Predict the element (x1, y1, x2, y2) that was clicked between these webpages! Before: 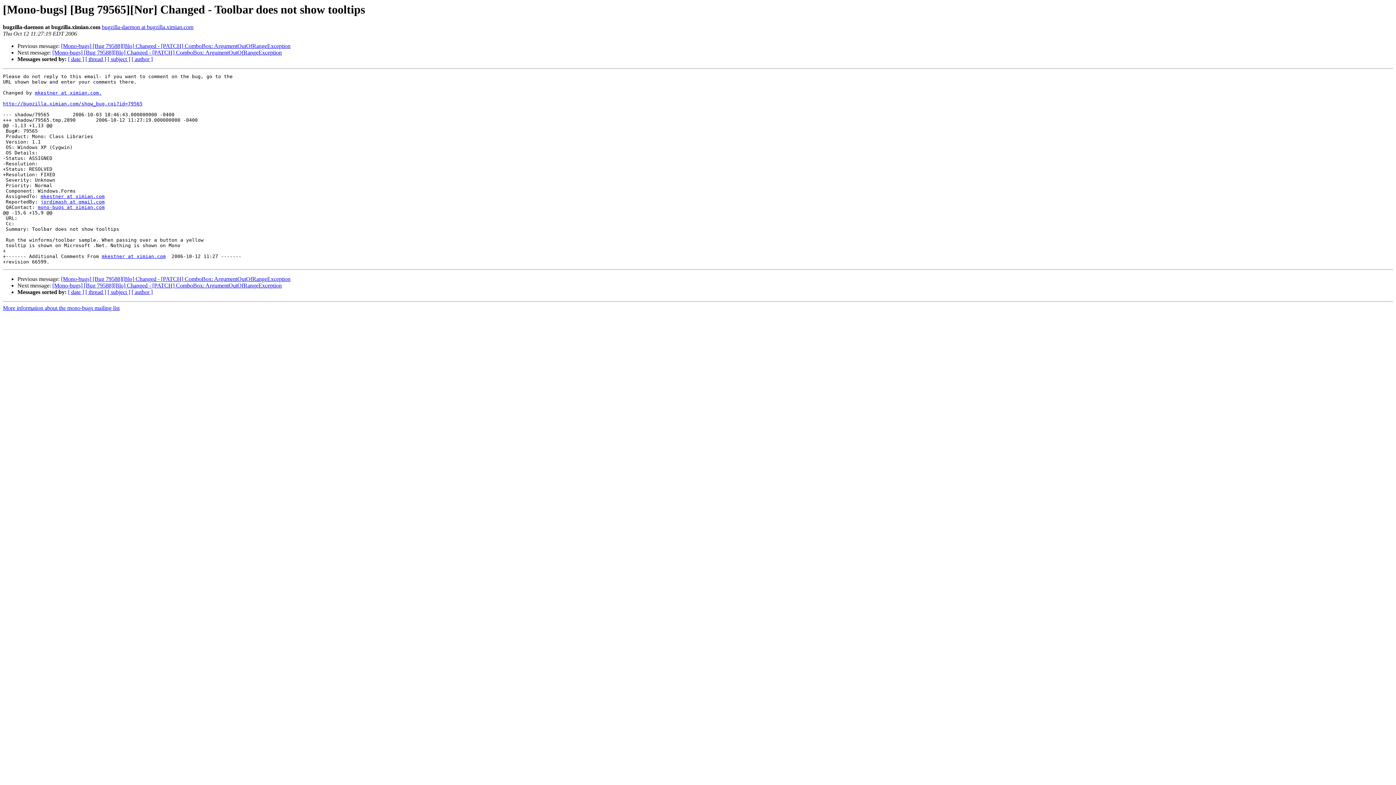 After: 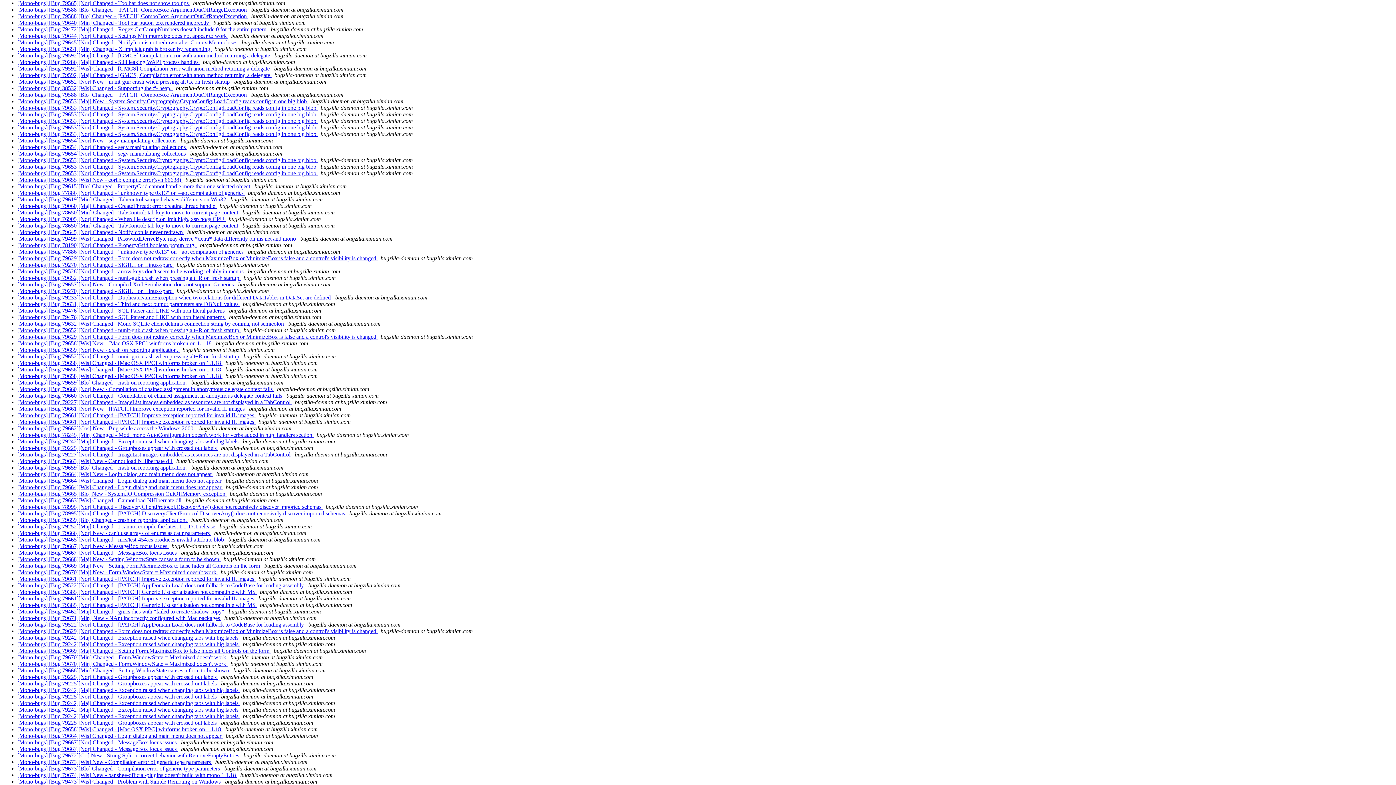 Action: label: [ thread ] bbox: (85, 56, 106, 62)